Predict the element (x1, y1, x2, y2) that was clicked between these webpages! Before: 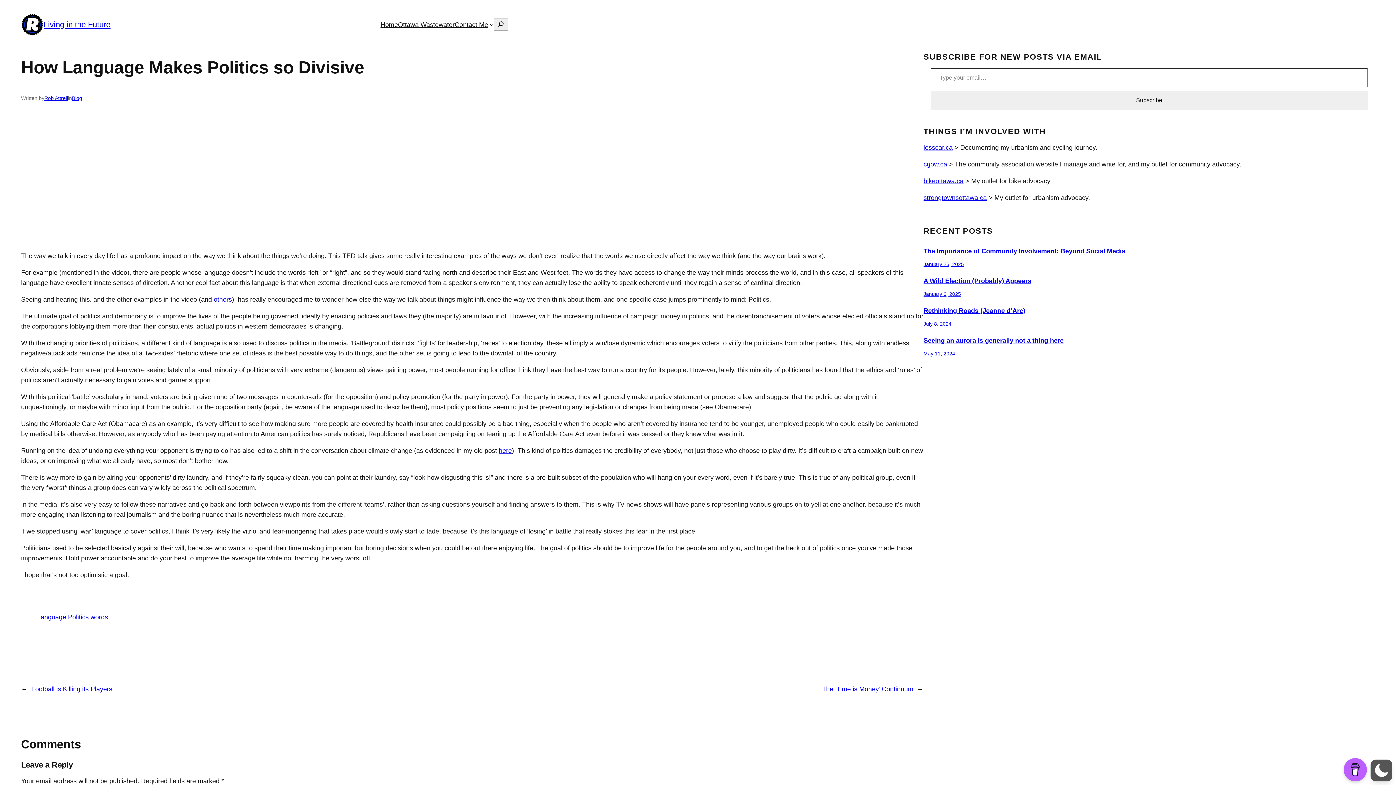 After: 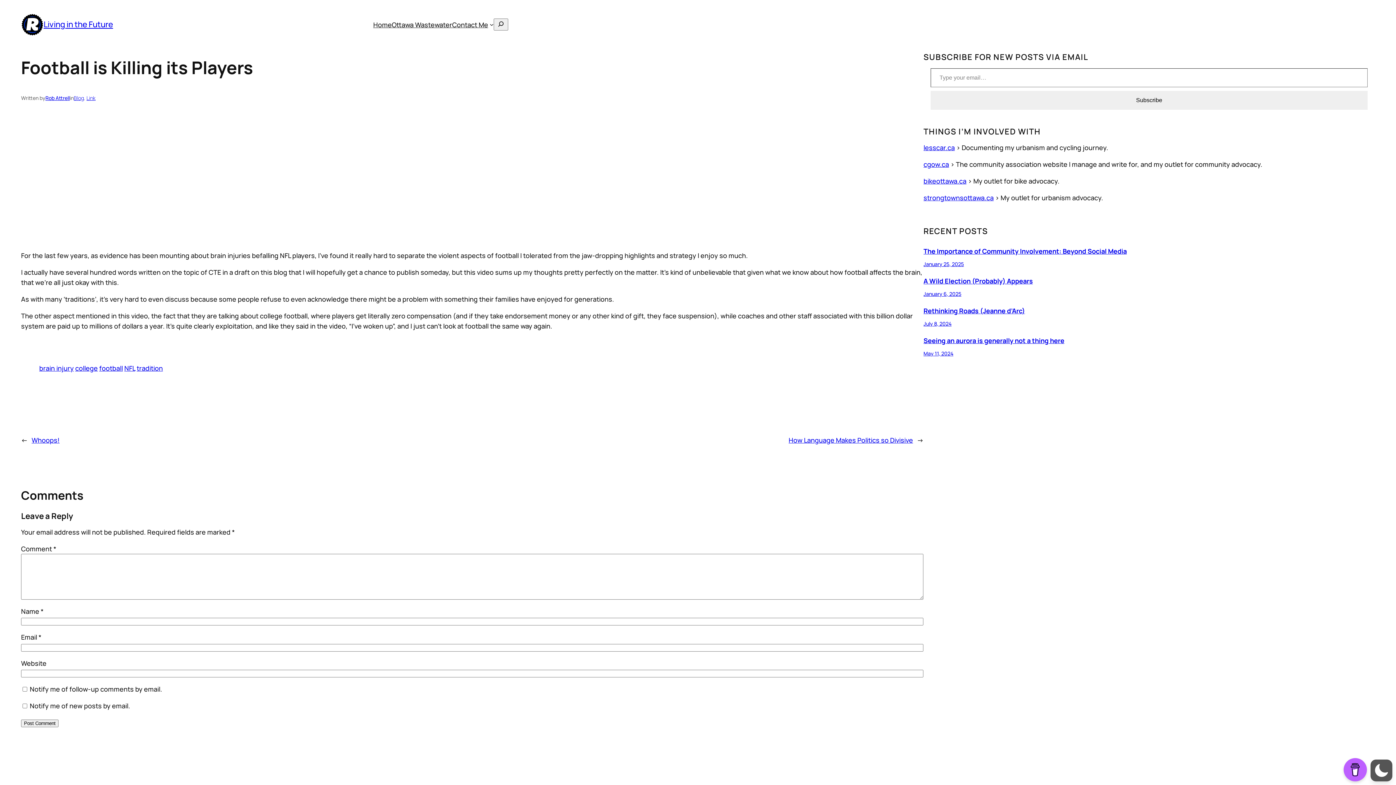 Action: label: Football is Killing its Players bbox: (31, 685, 112, 693)